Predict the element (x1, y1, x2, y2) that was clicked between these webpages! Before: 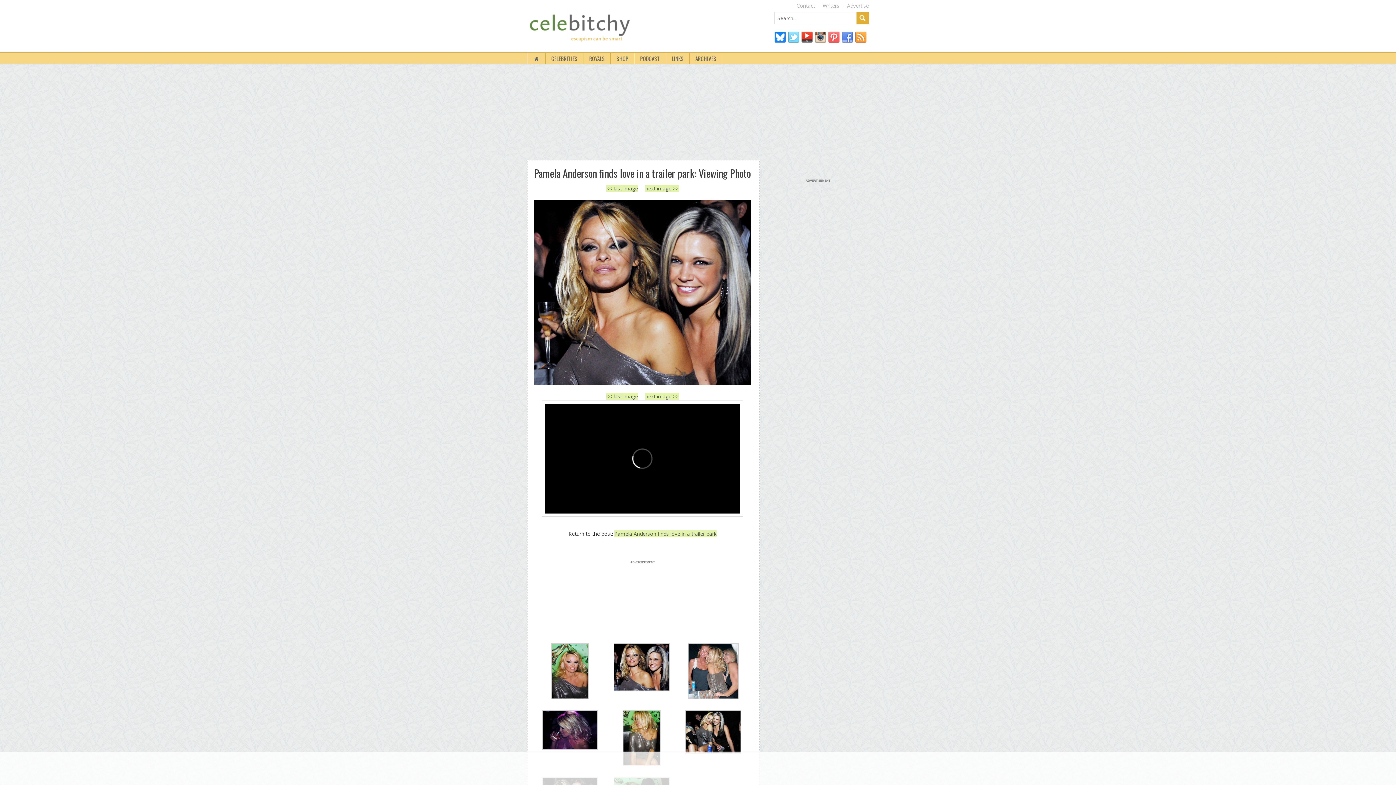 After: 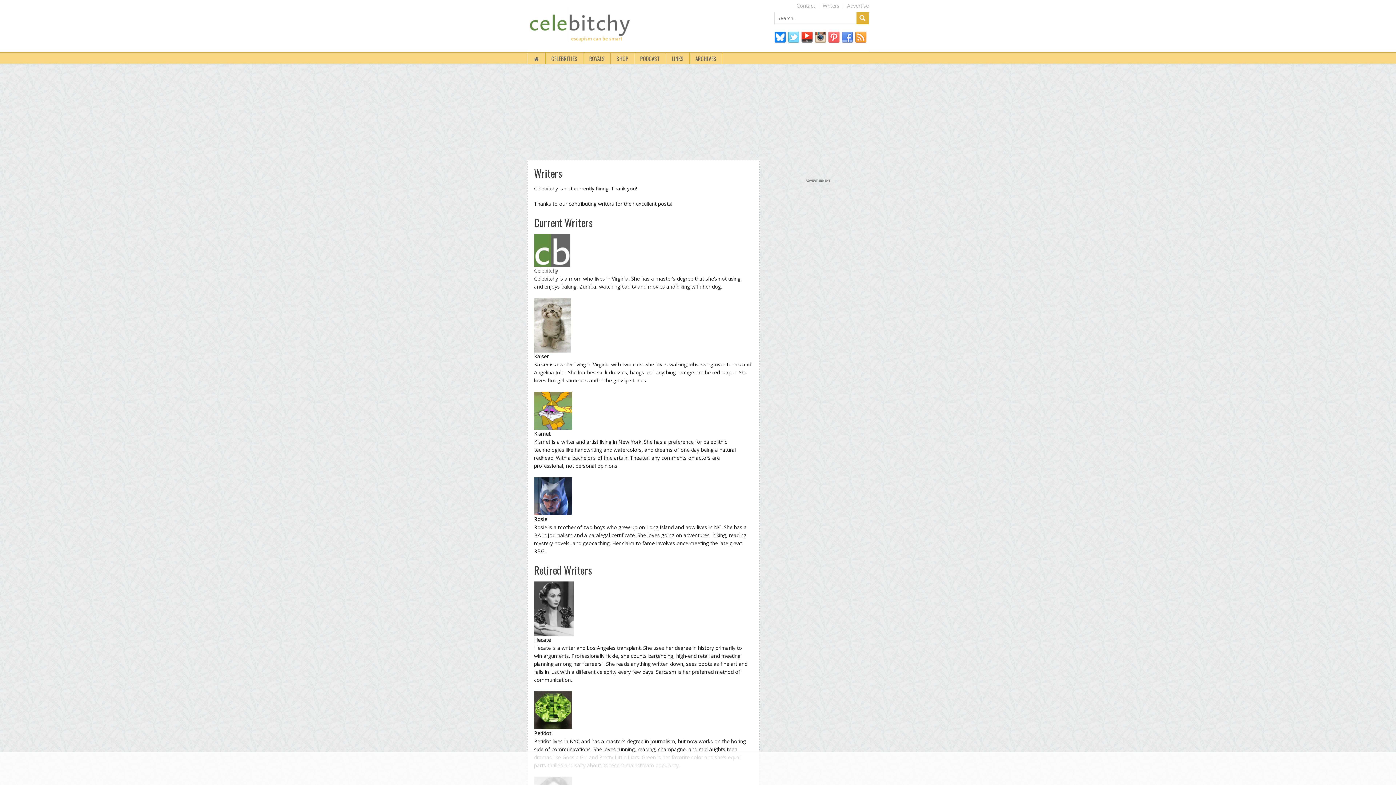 Action: label: Writers bbox: (822, 2, 839, 8)